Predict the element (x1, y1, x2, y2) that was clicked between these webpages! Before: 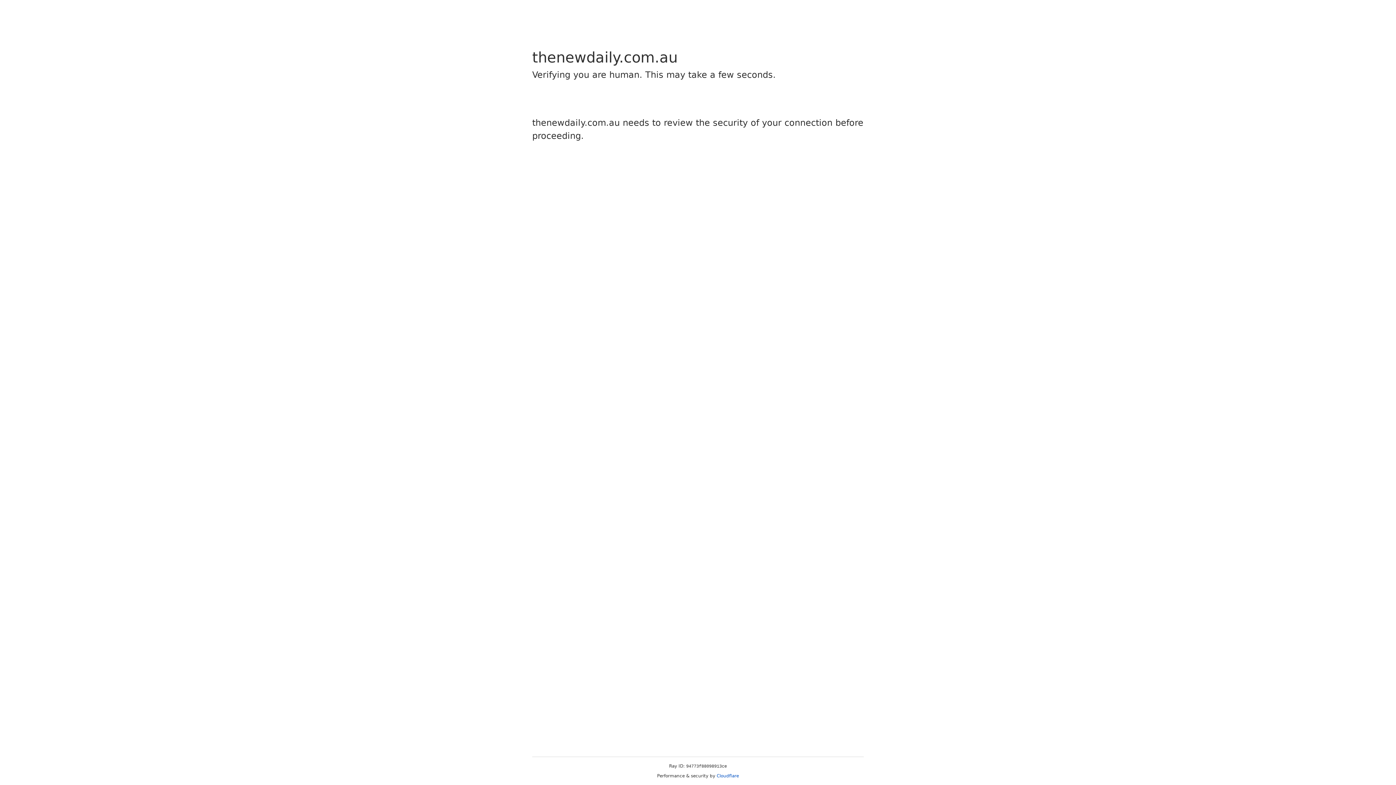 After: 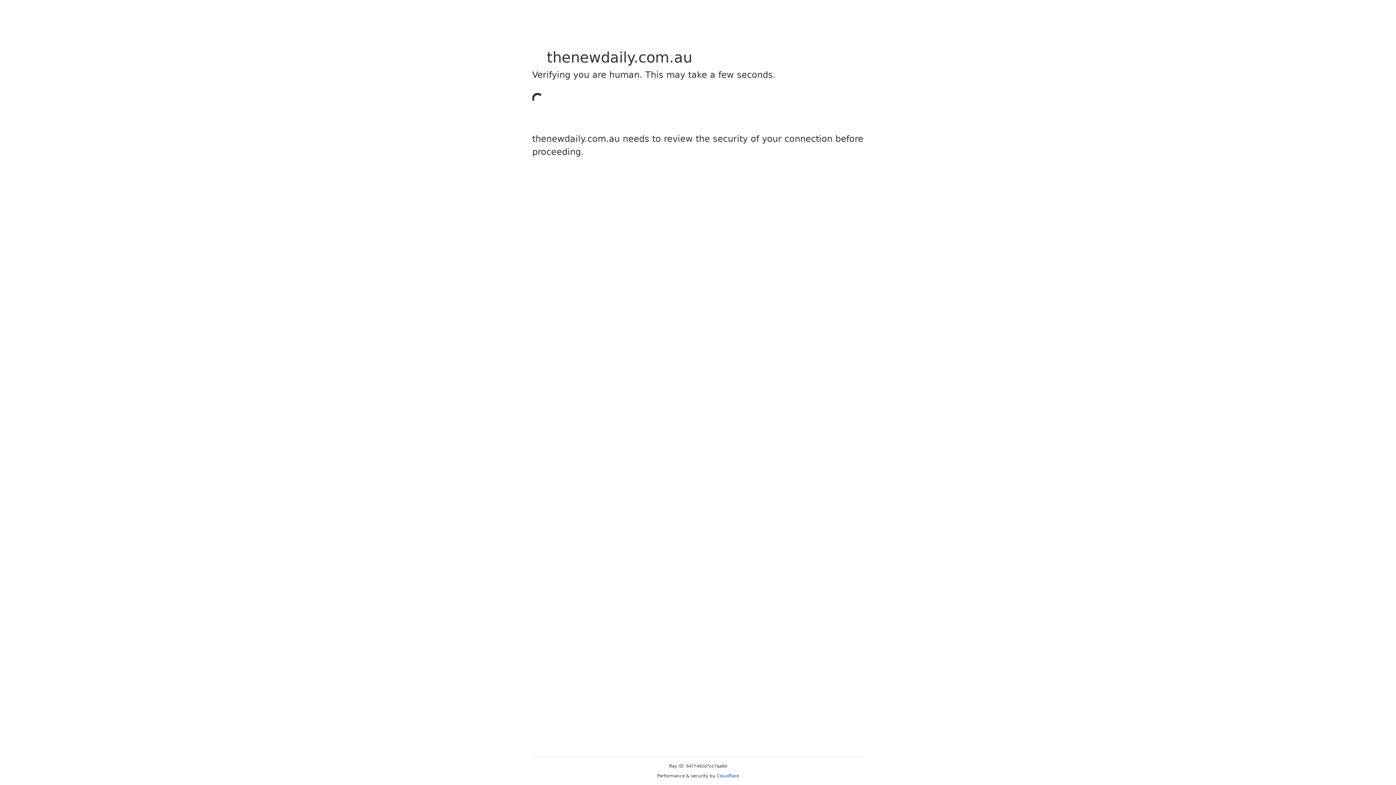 Action: label: Cloudflare bbox: (716, 773, 739, 778)